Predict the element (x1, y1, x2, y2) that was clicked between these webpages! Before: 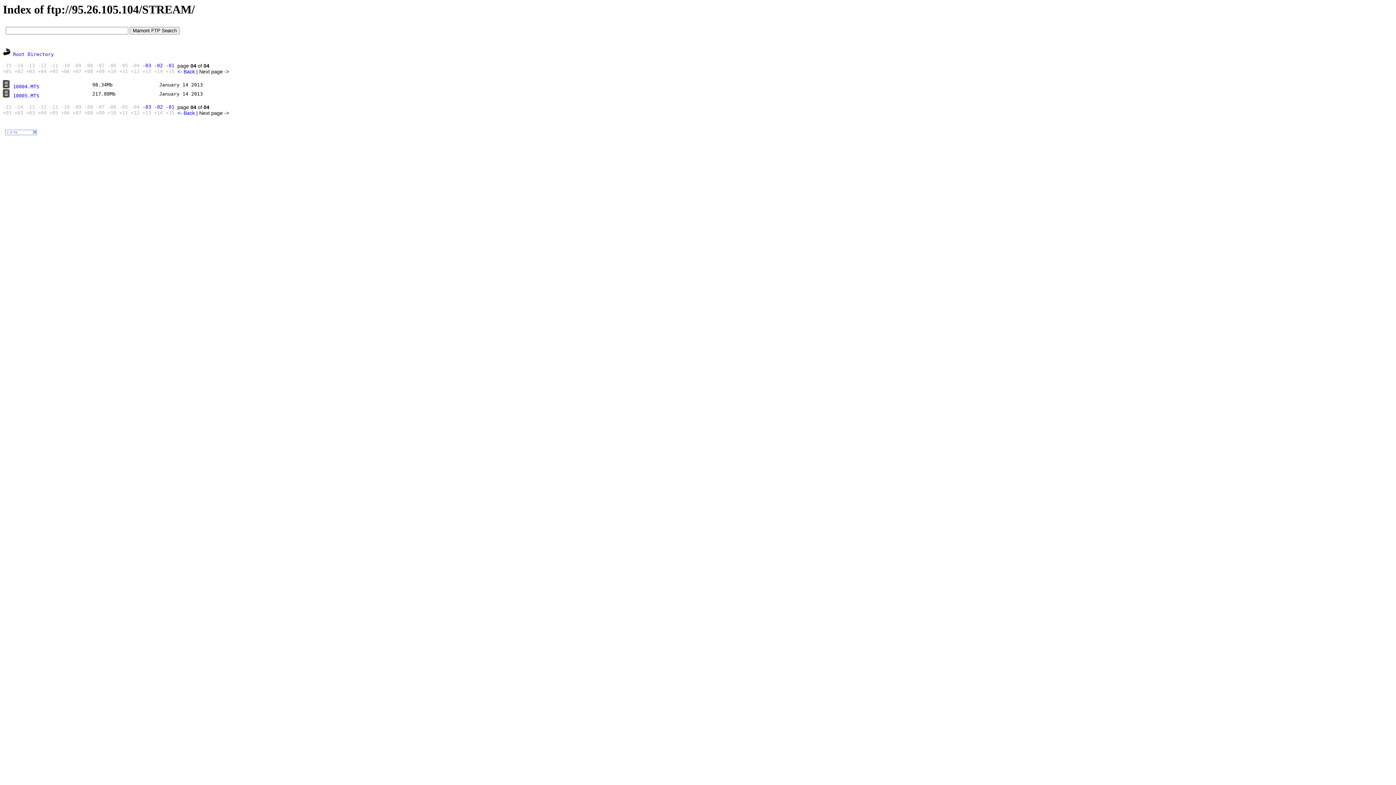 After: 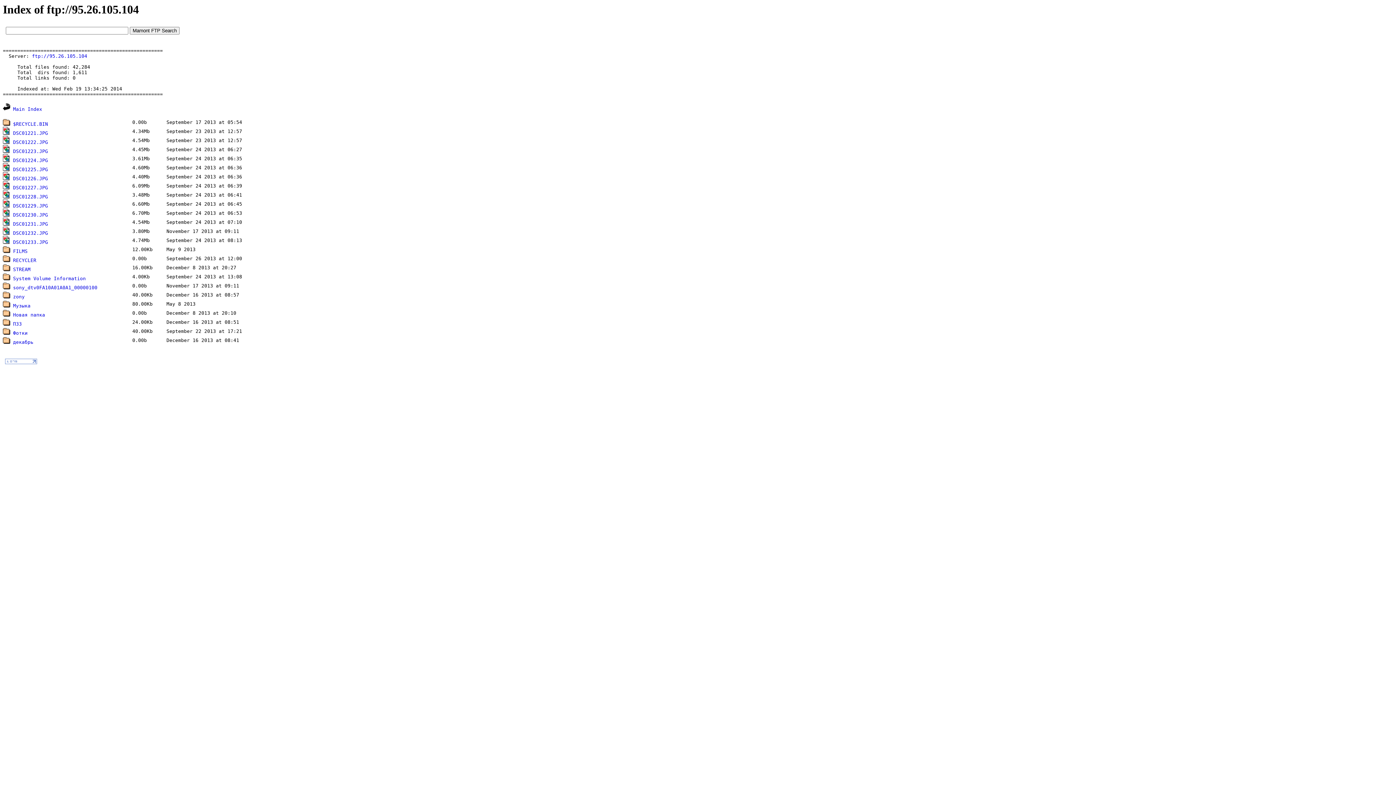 Action: bbox: (13, 51, 53, 57) label: Root Directory